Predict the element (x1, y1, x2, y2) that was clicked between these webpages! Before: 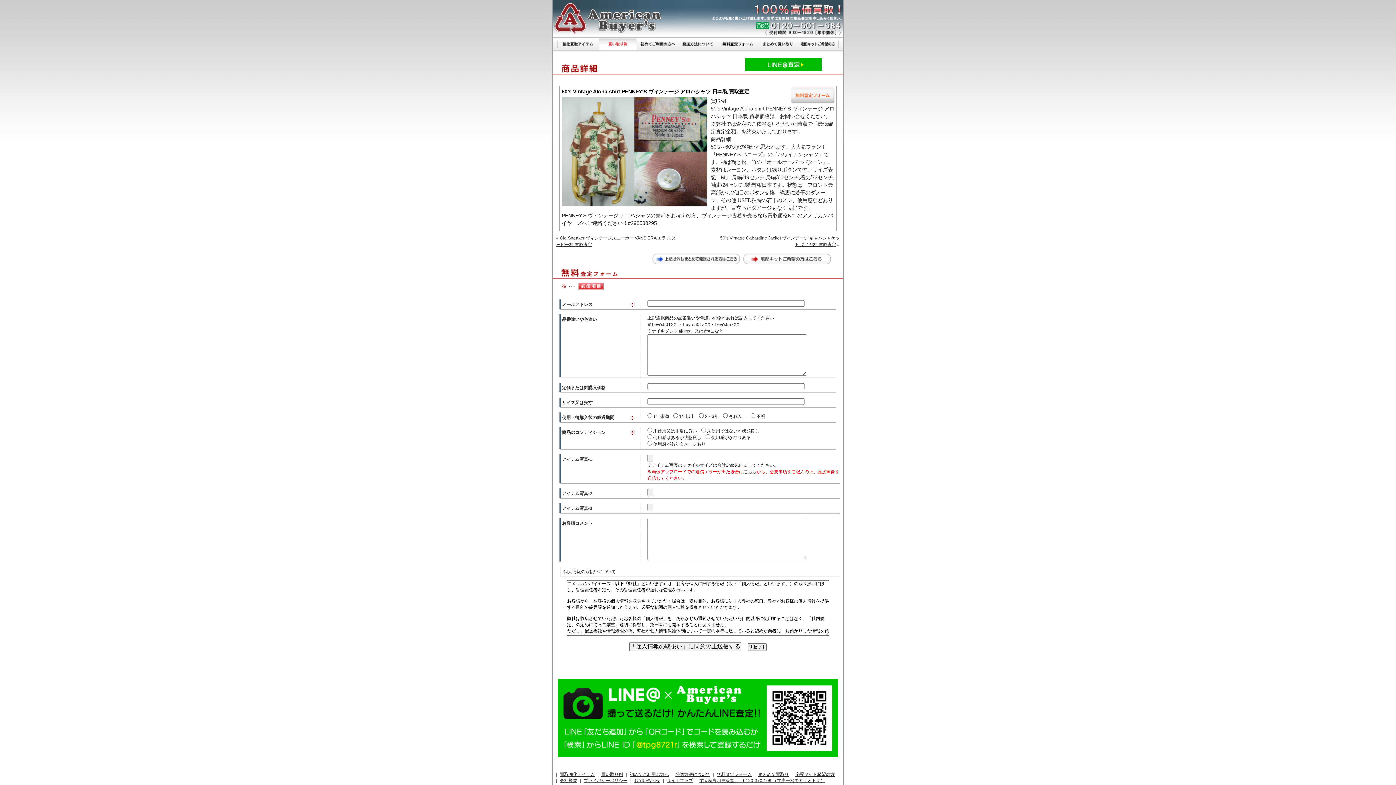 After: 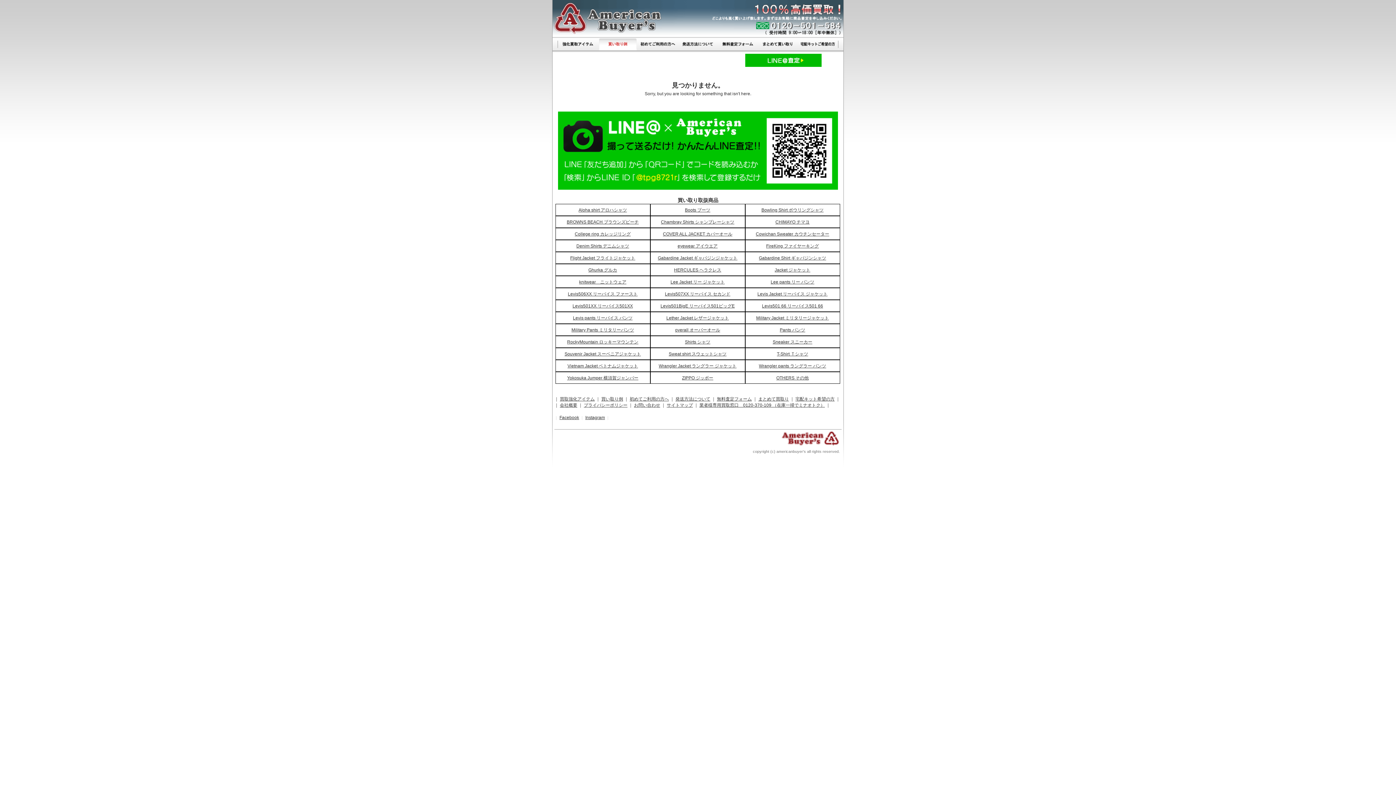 Action: bbox: (650, 262, 741, 267)